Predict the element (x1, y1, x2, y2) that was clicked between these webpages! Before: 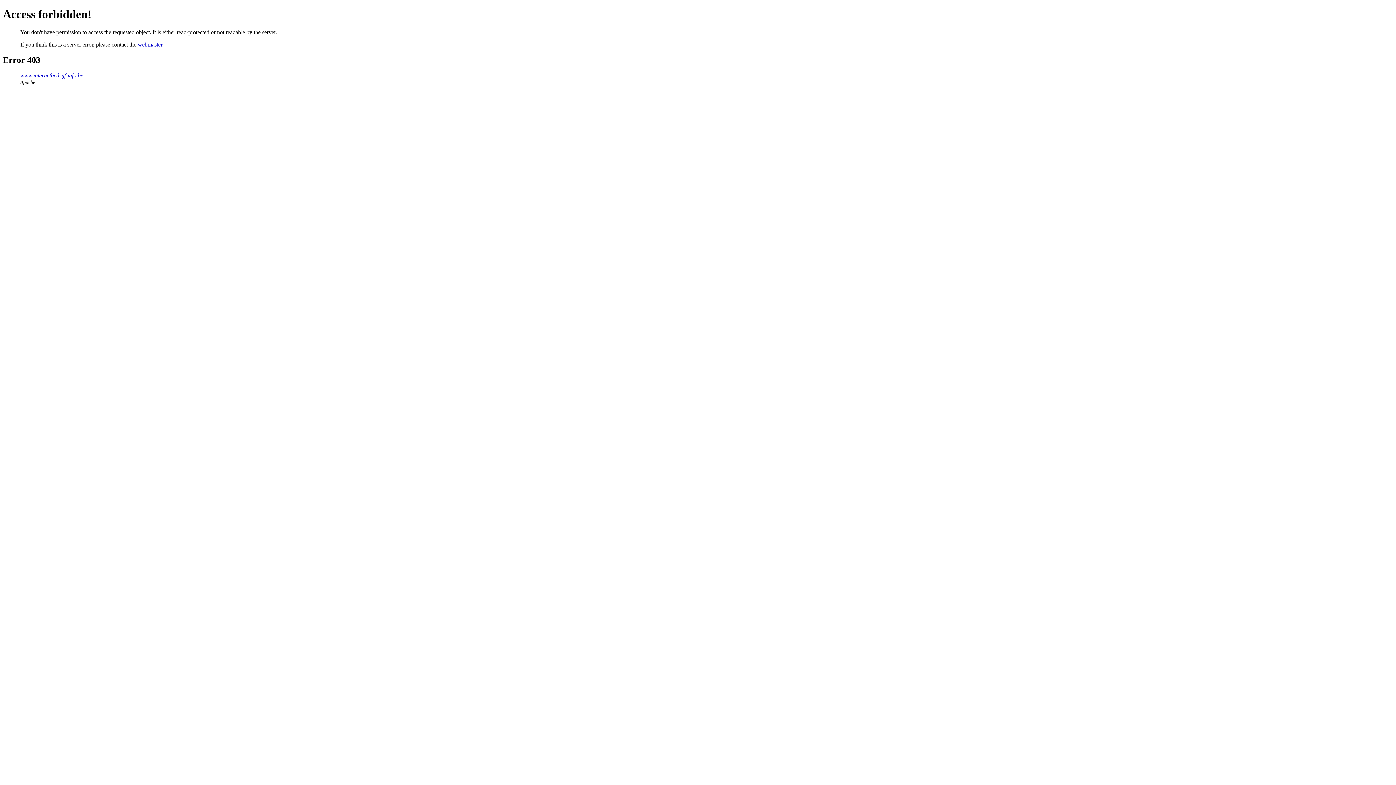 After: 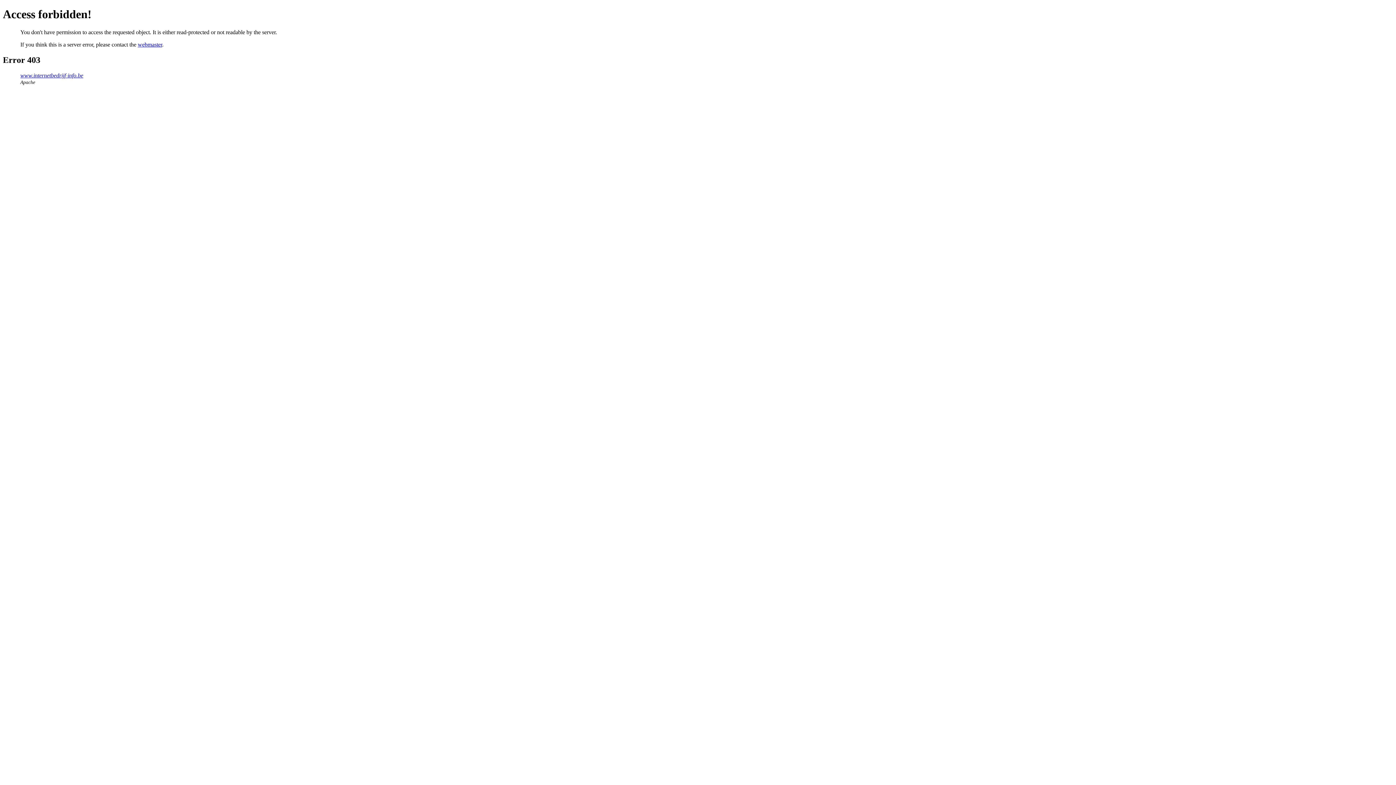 Action: label: webmaster bbox: (137, 41, 162, 47)